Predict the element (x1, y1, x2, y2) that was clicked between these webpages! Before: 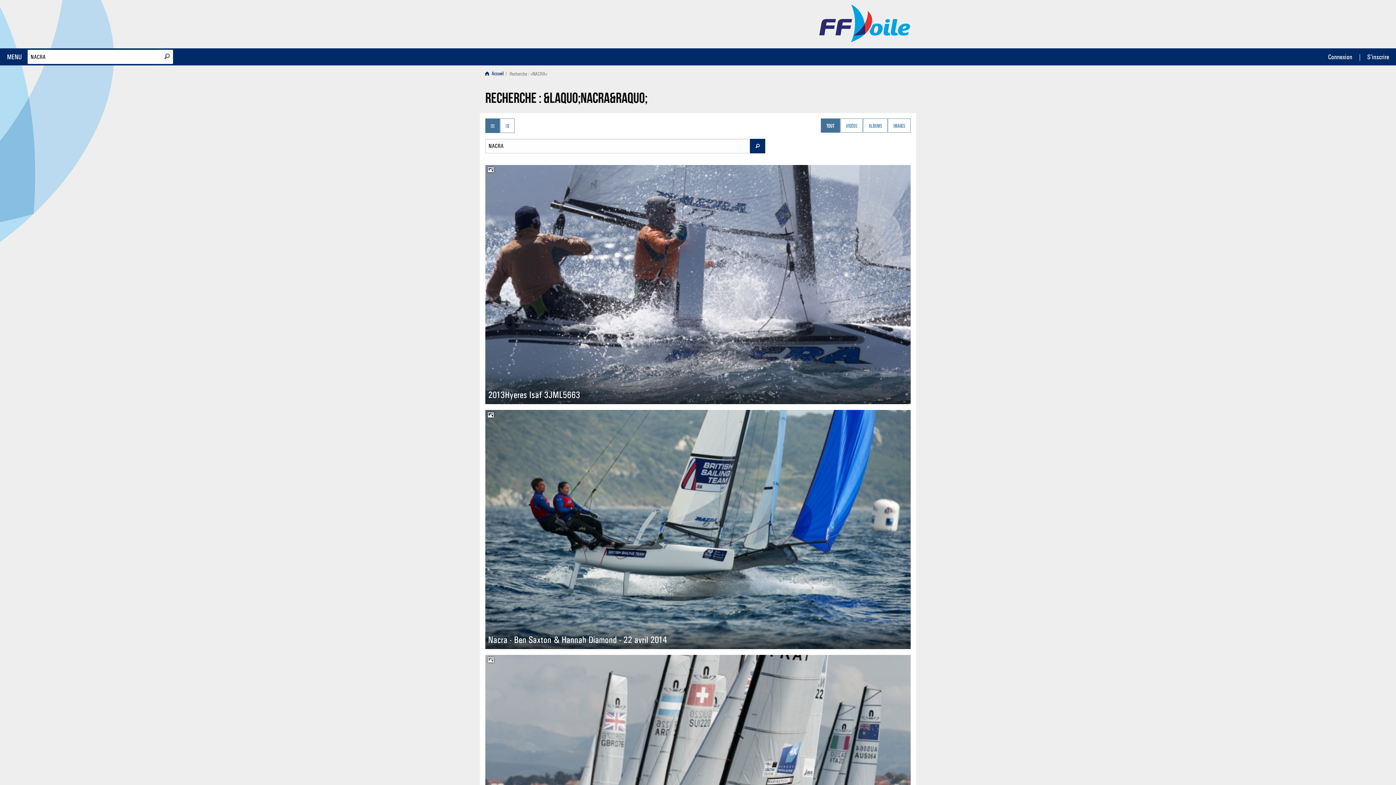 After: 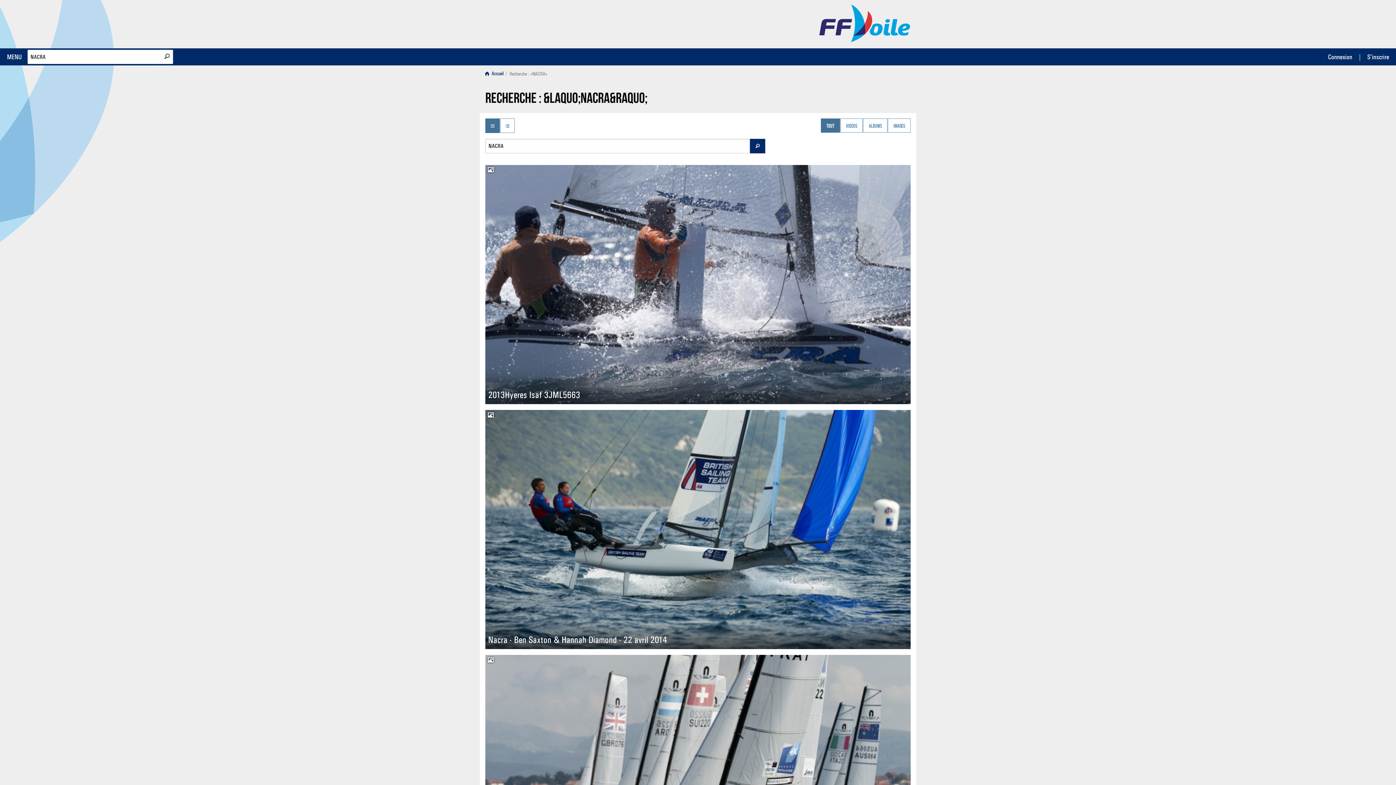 Action: bbox: (750, 138, 765, 153) label: Rechercher